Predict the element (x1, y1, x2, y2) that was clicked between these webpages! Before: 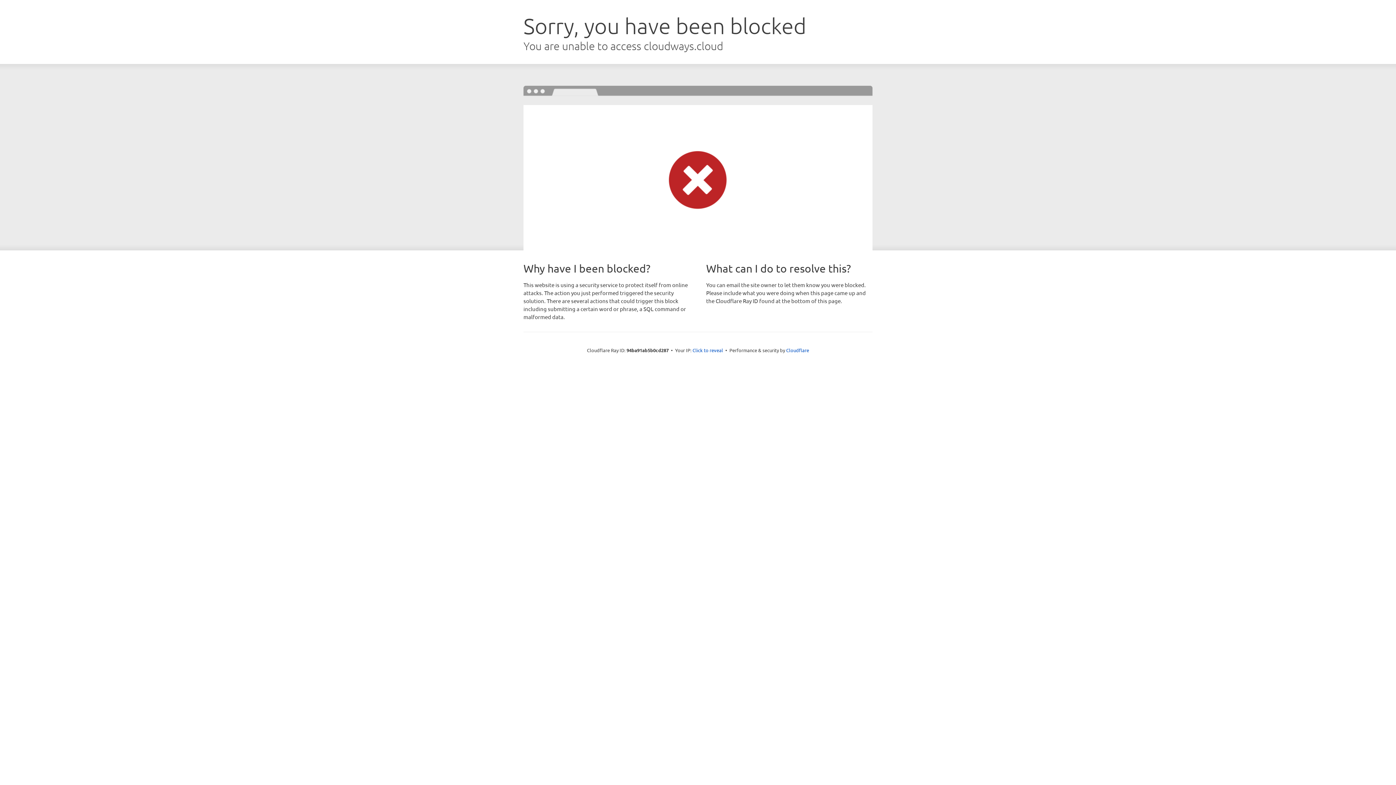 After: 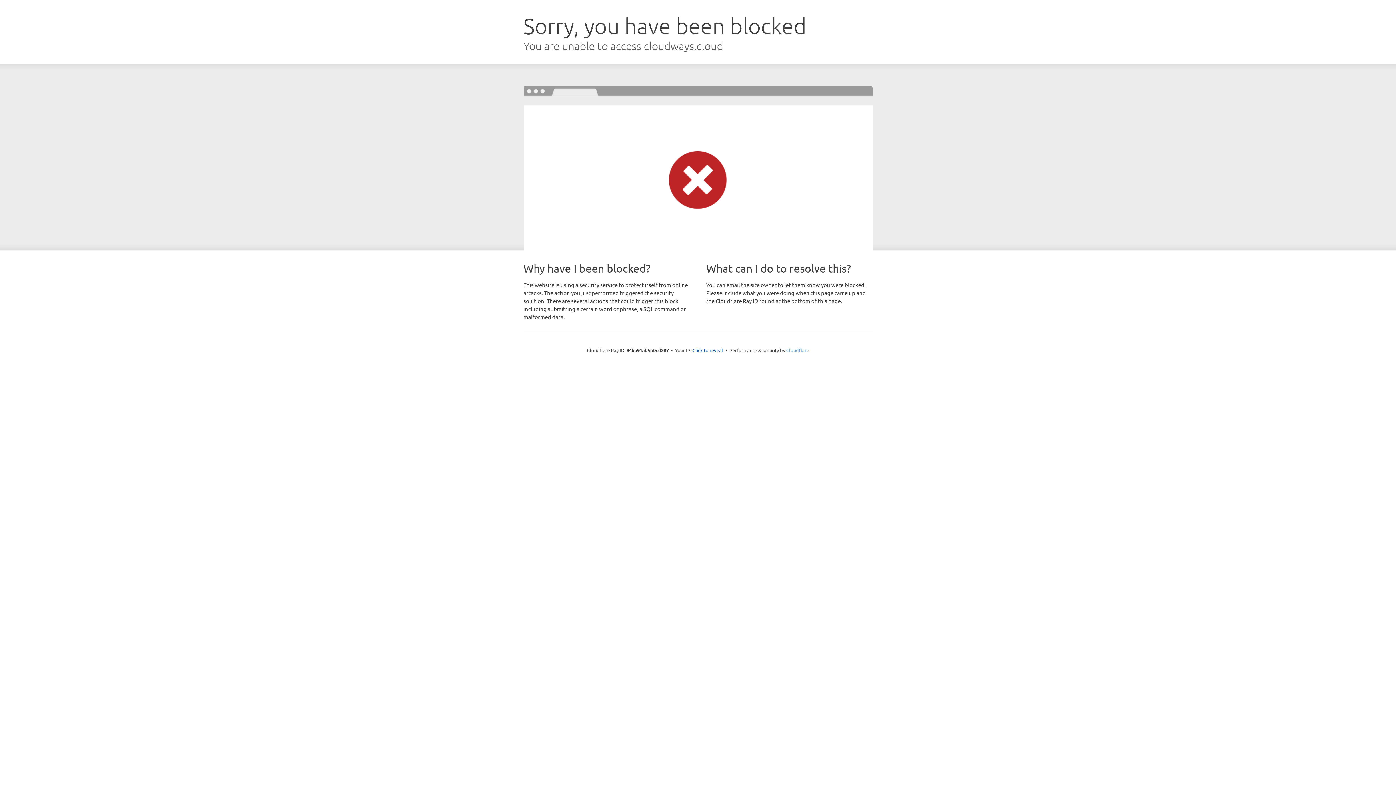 Action: bbox: (786, 347, 809, 353) label: Cloudflare